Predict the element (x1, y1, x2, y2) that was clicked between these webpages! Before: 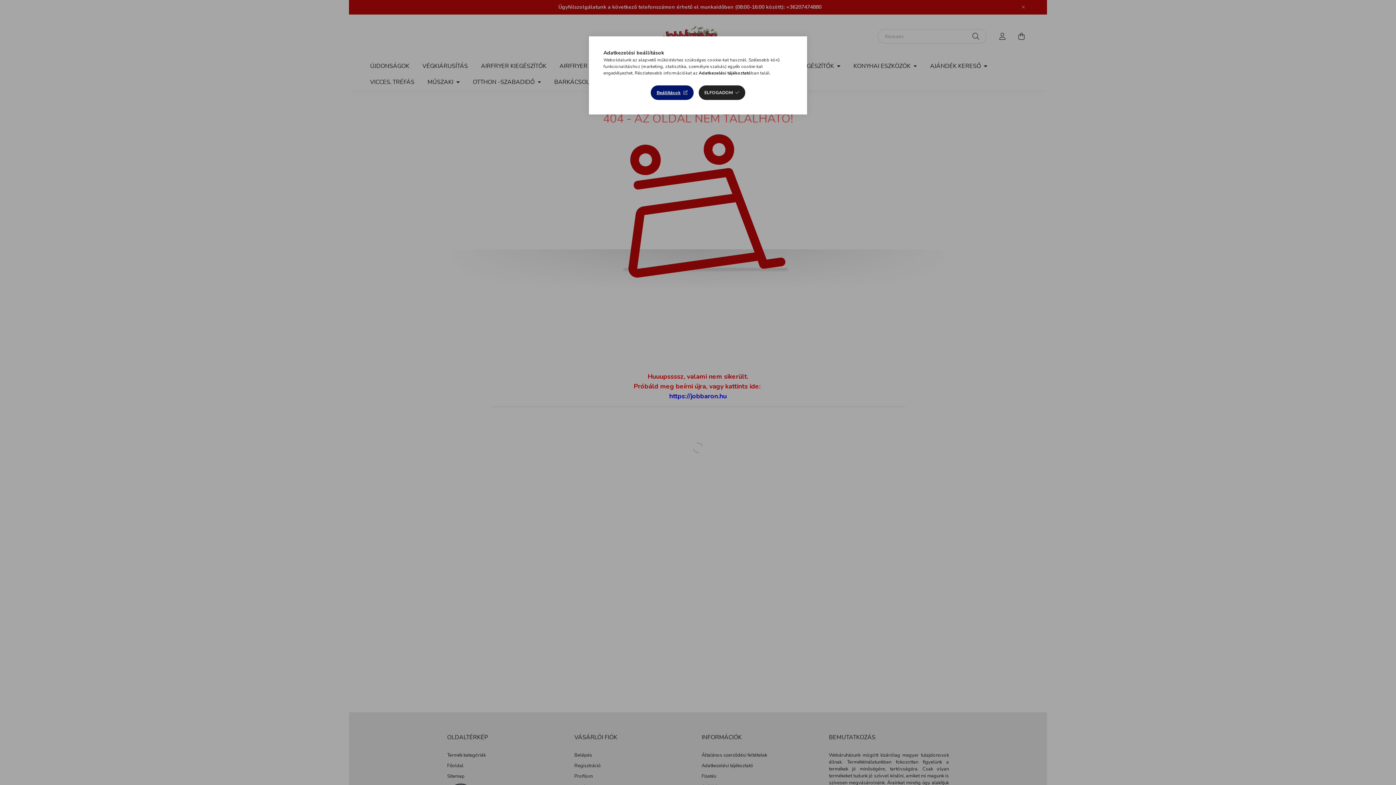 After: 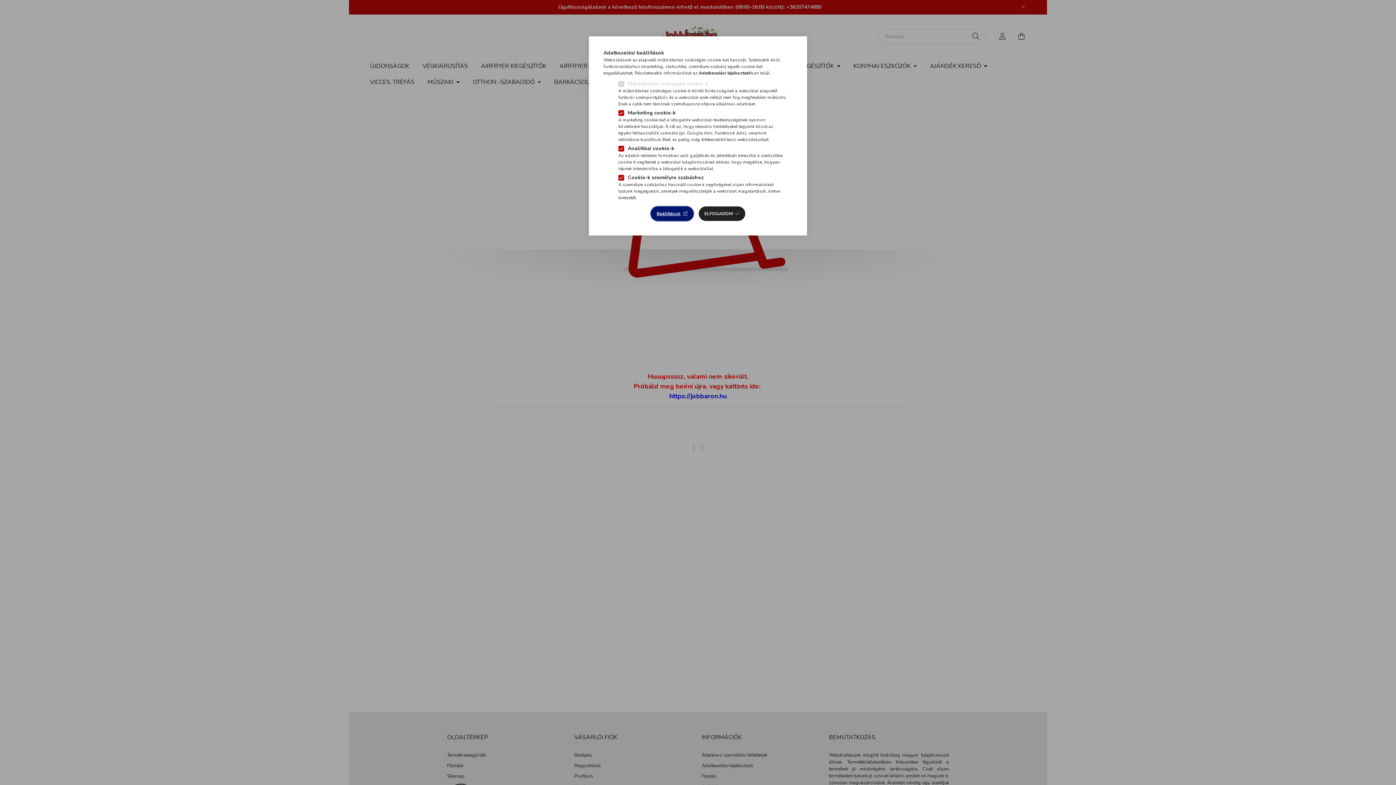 Action: label: Beállítások bbox: (651, 85, 693, 100)